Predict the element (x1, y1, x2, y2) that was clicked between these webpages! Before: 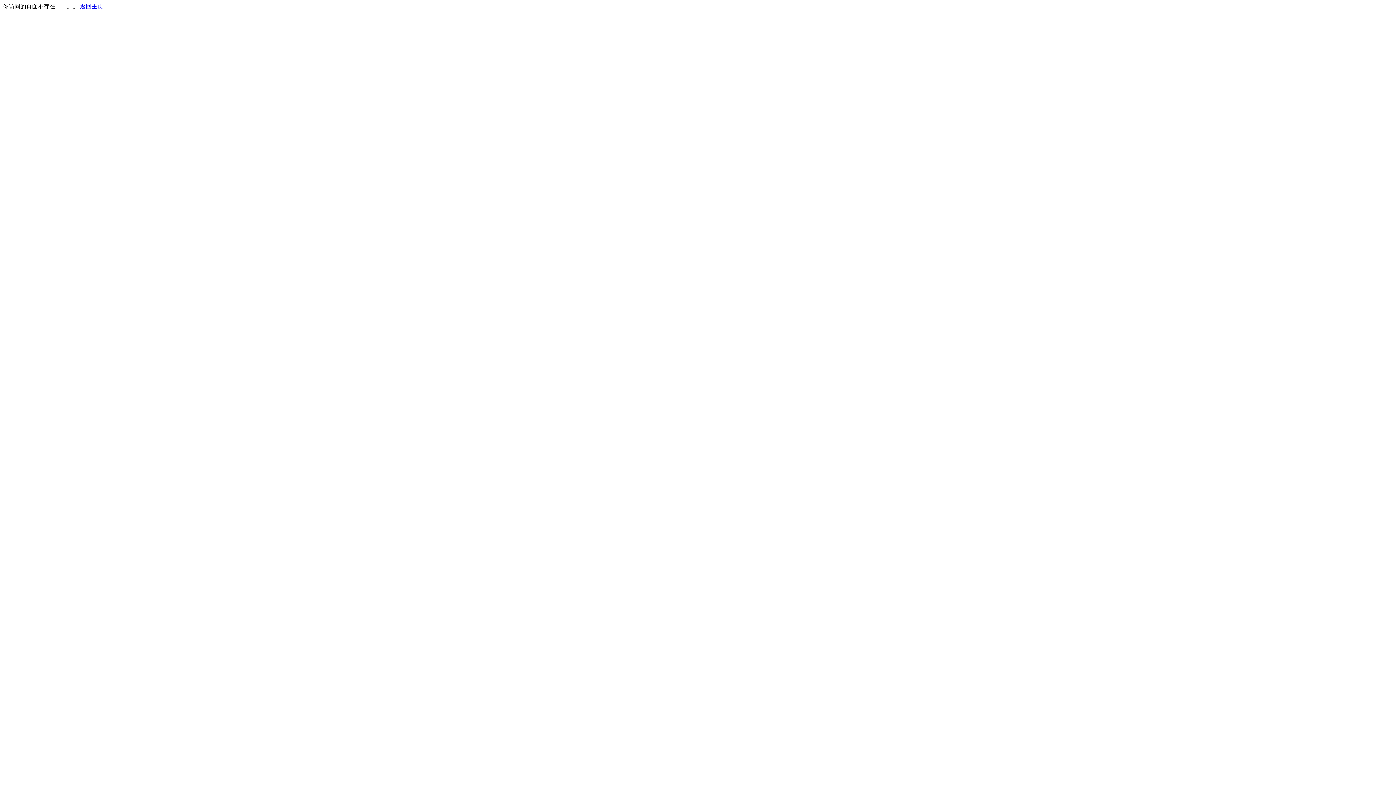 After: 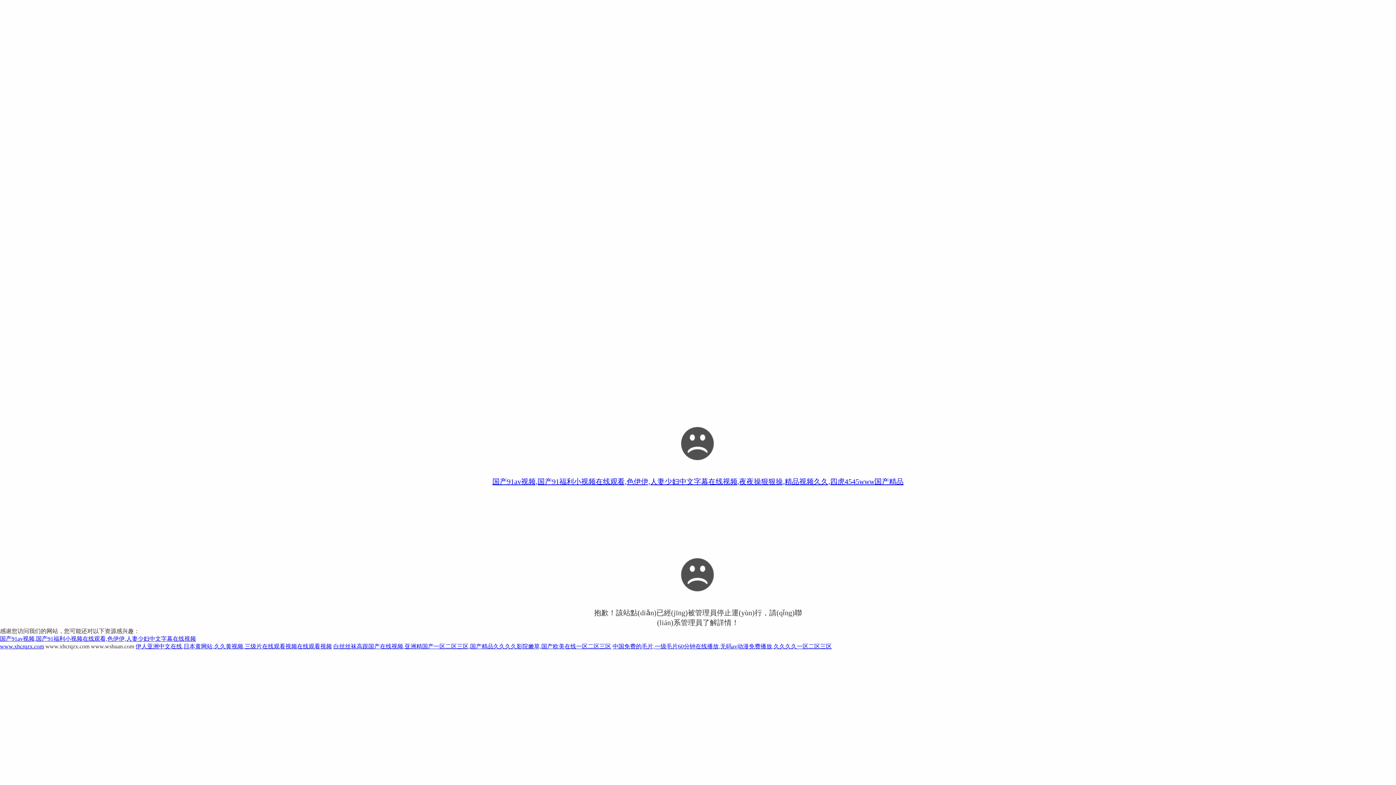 Action: label: 返回主页 bbox: (80, 3, 103, 9)